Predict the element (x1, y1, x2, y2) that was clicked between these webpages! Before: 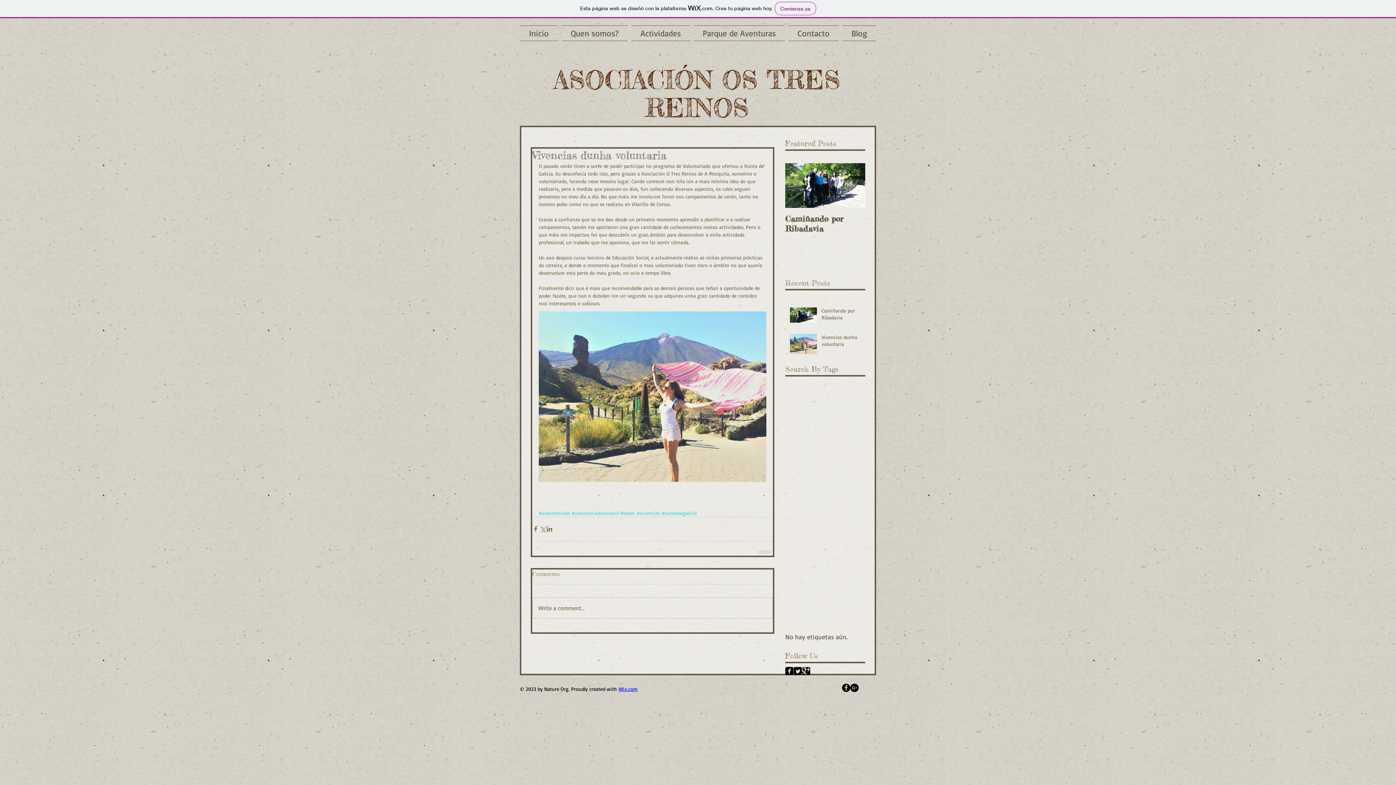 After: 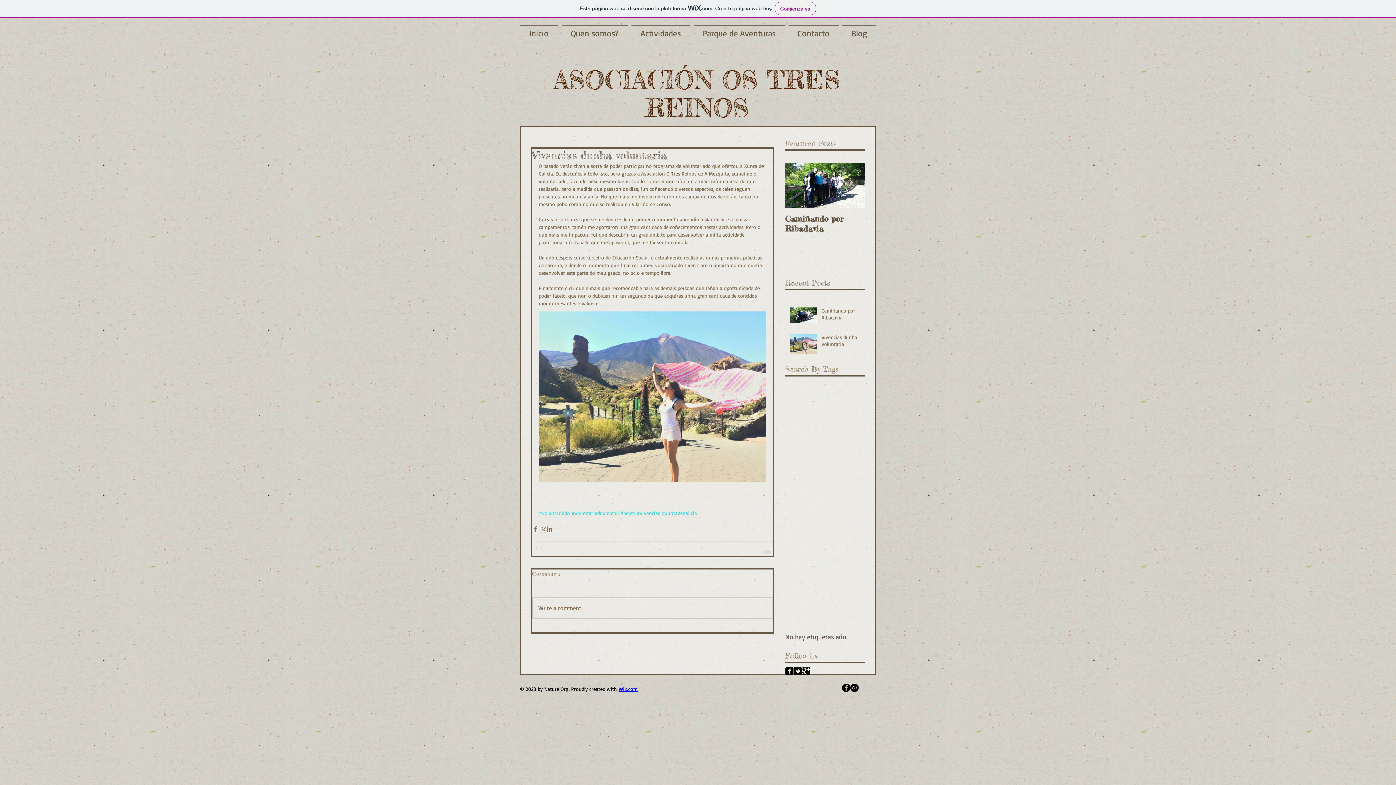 Action: label: Twitter Black Square  bbox: (793, 667, 802, 675)